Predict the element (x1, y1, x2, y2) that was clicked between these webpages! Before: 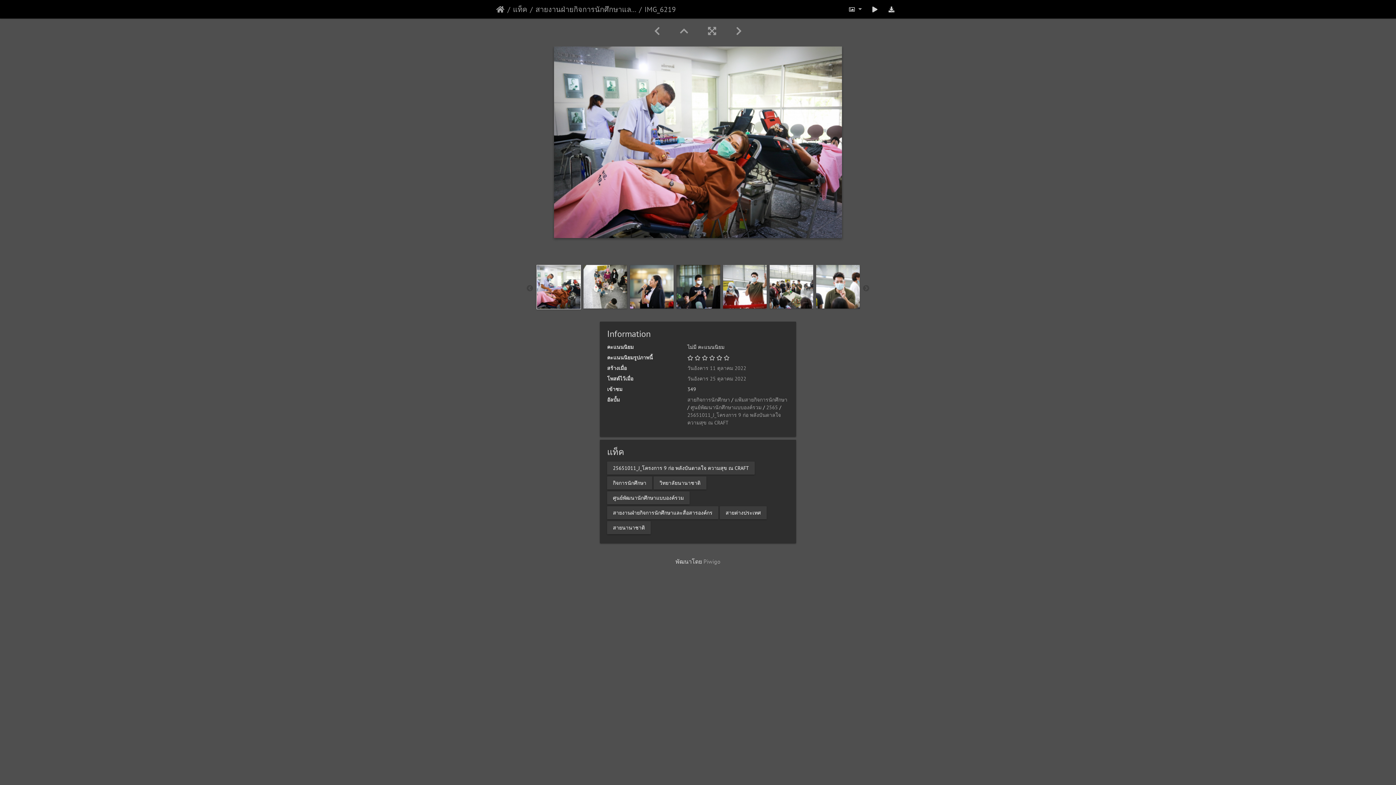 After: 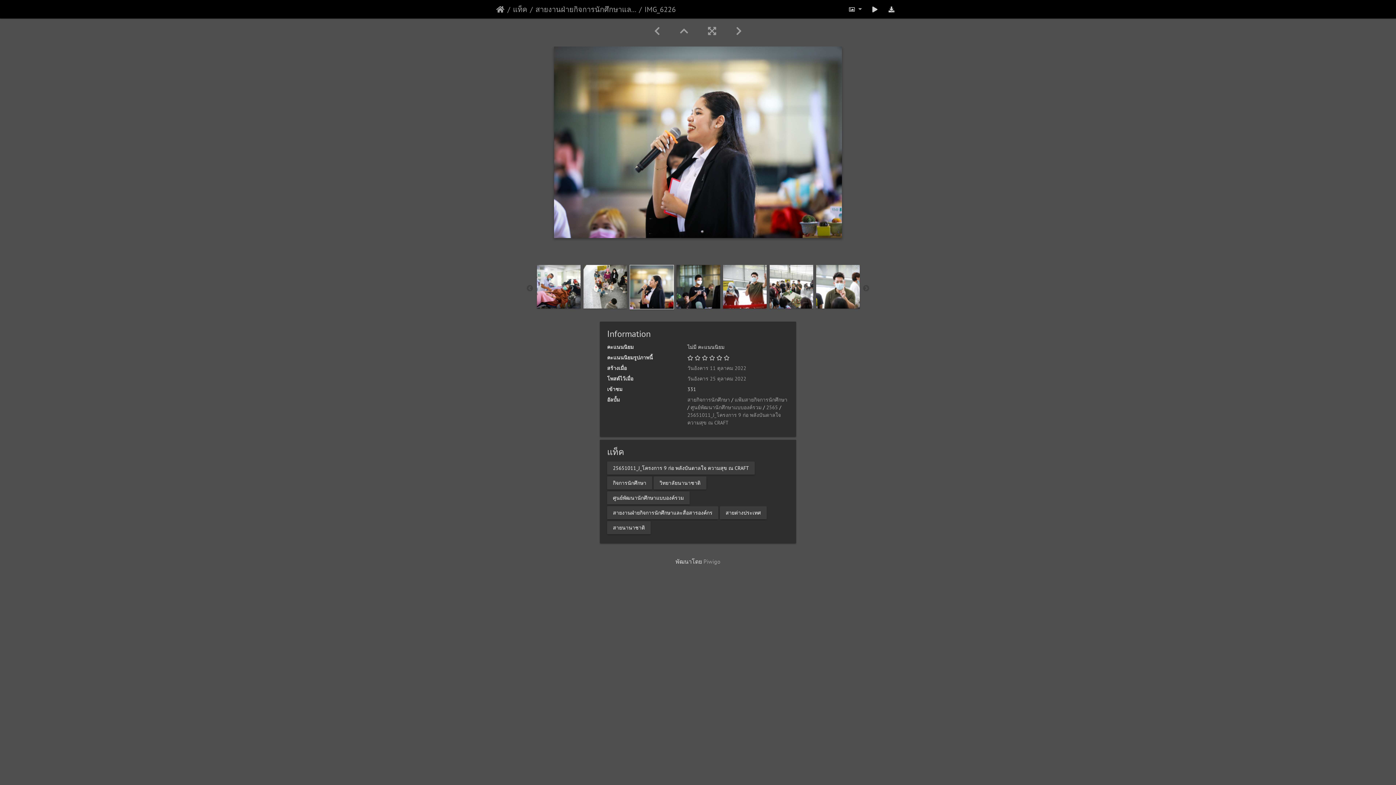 Action: bbox: (630, 282, 673, 289)